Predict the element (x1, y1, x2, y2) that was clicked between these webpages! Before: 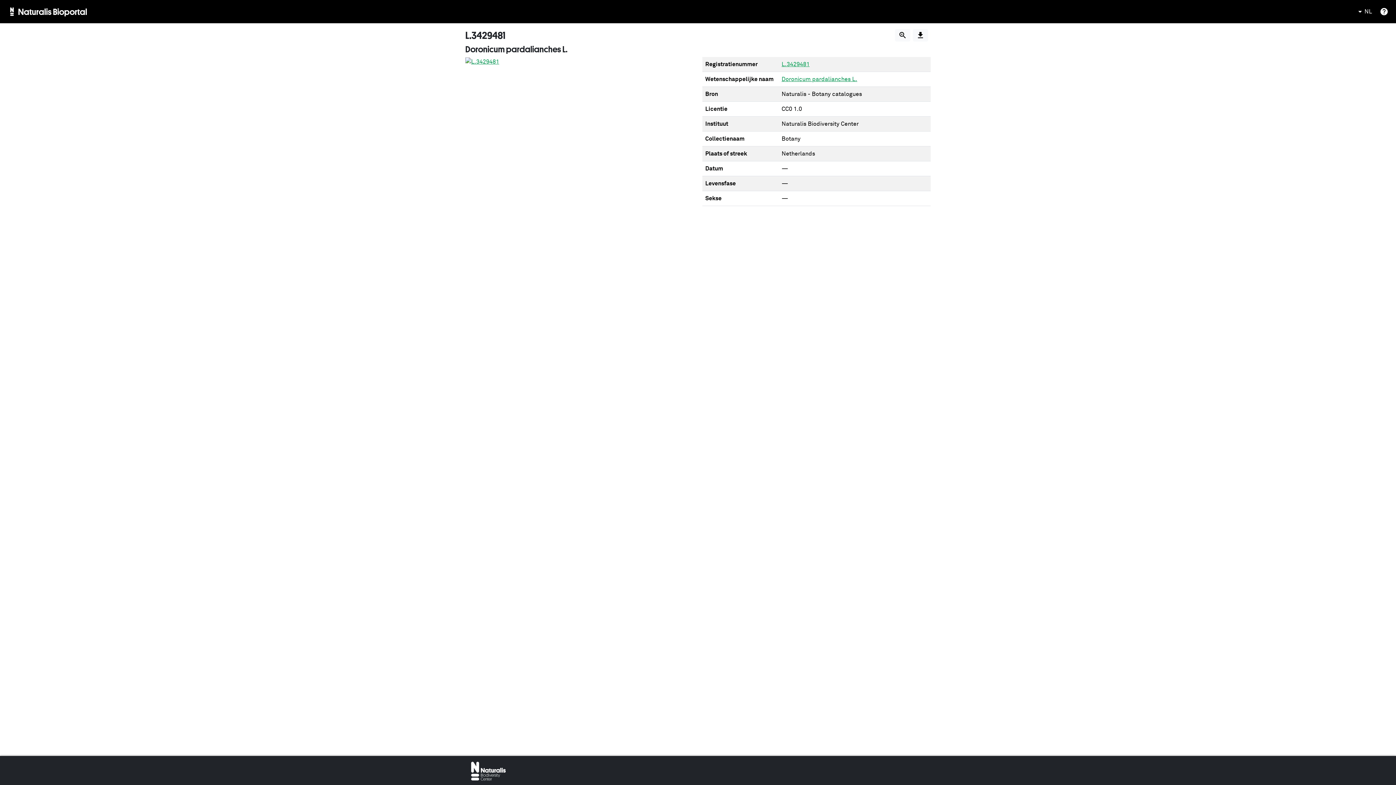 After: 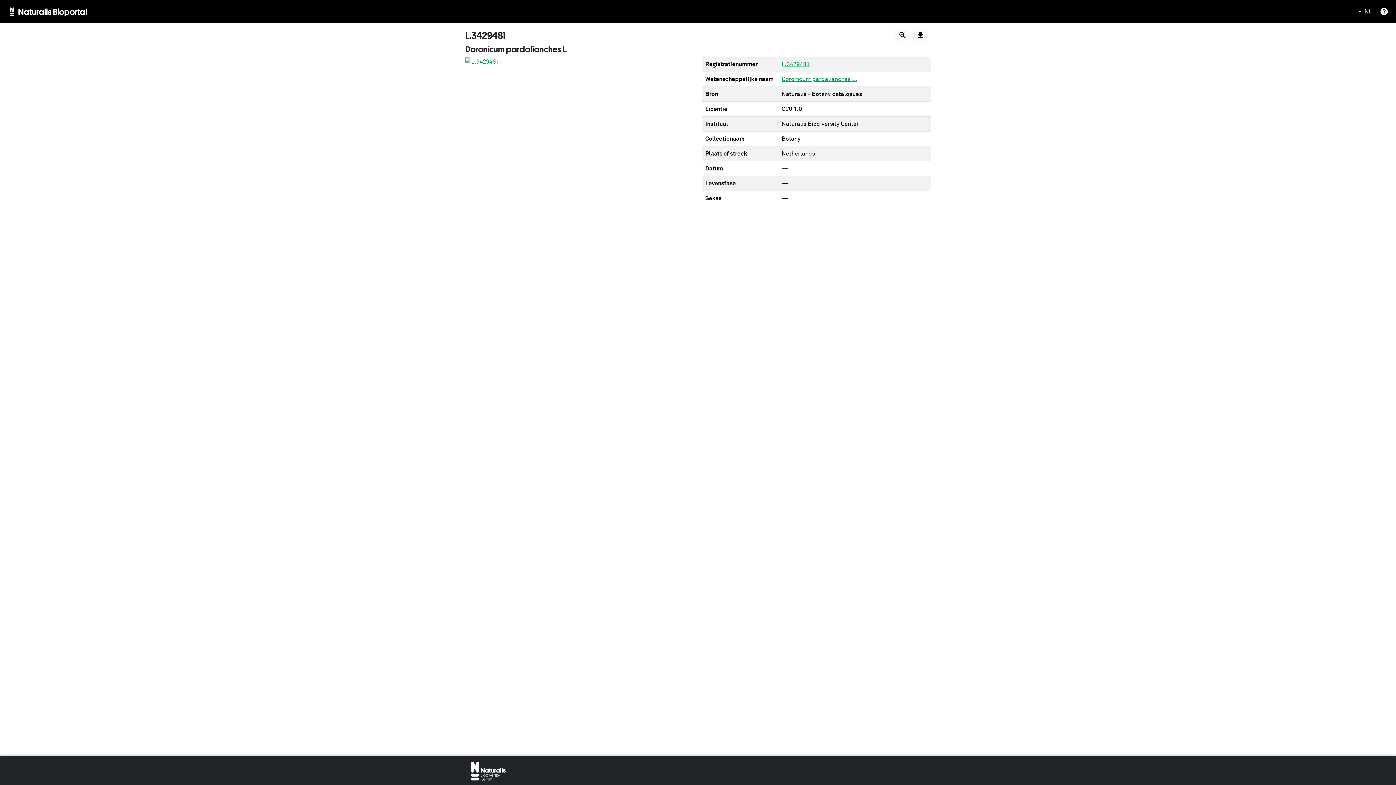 Action: bbox: (471, 768, 505, 774)